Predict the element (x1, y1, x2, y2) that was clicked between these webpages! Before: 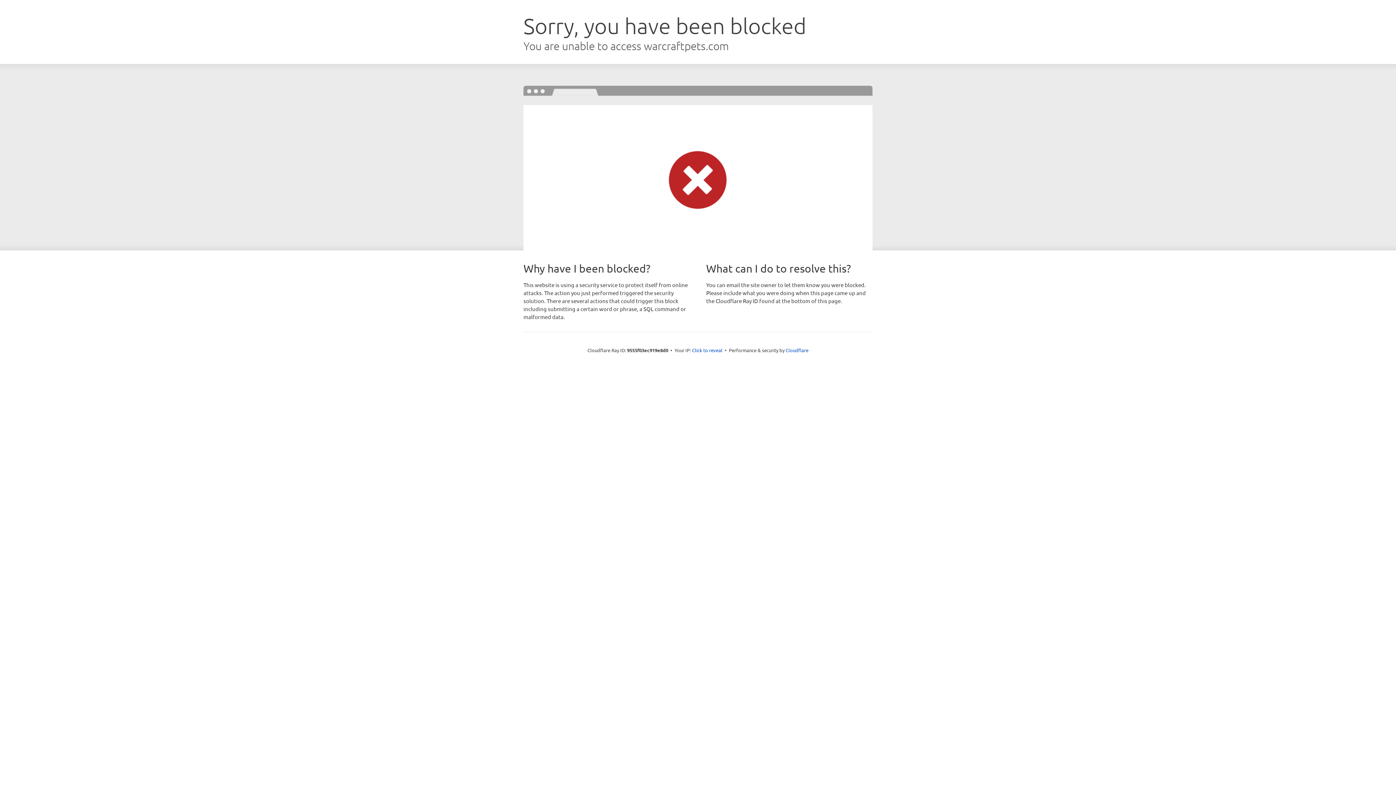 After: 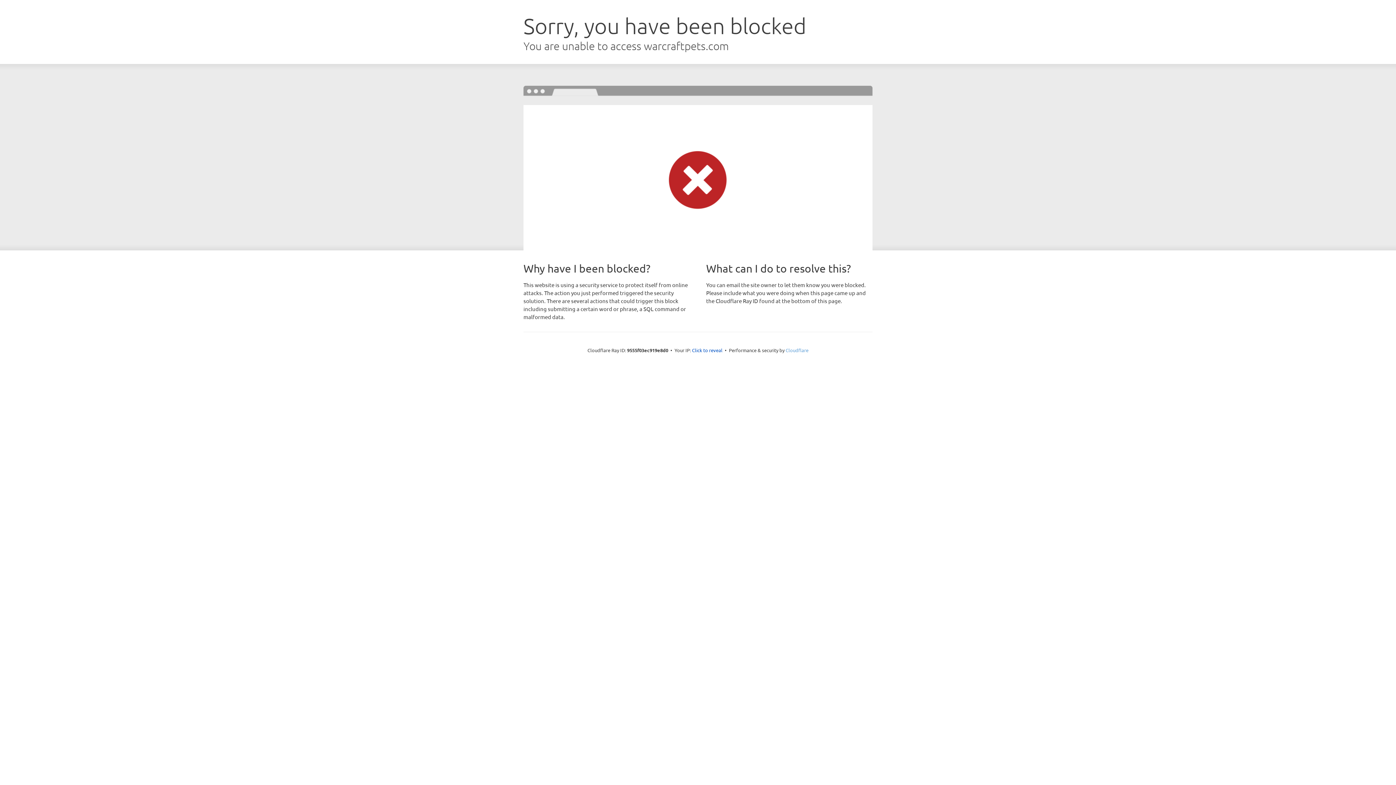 Action: bbox: (785, 347, 808, 353) label: Cloudflare